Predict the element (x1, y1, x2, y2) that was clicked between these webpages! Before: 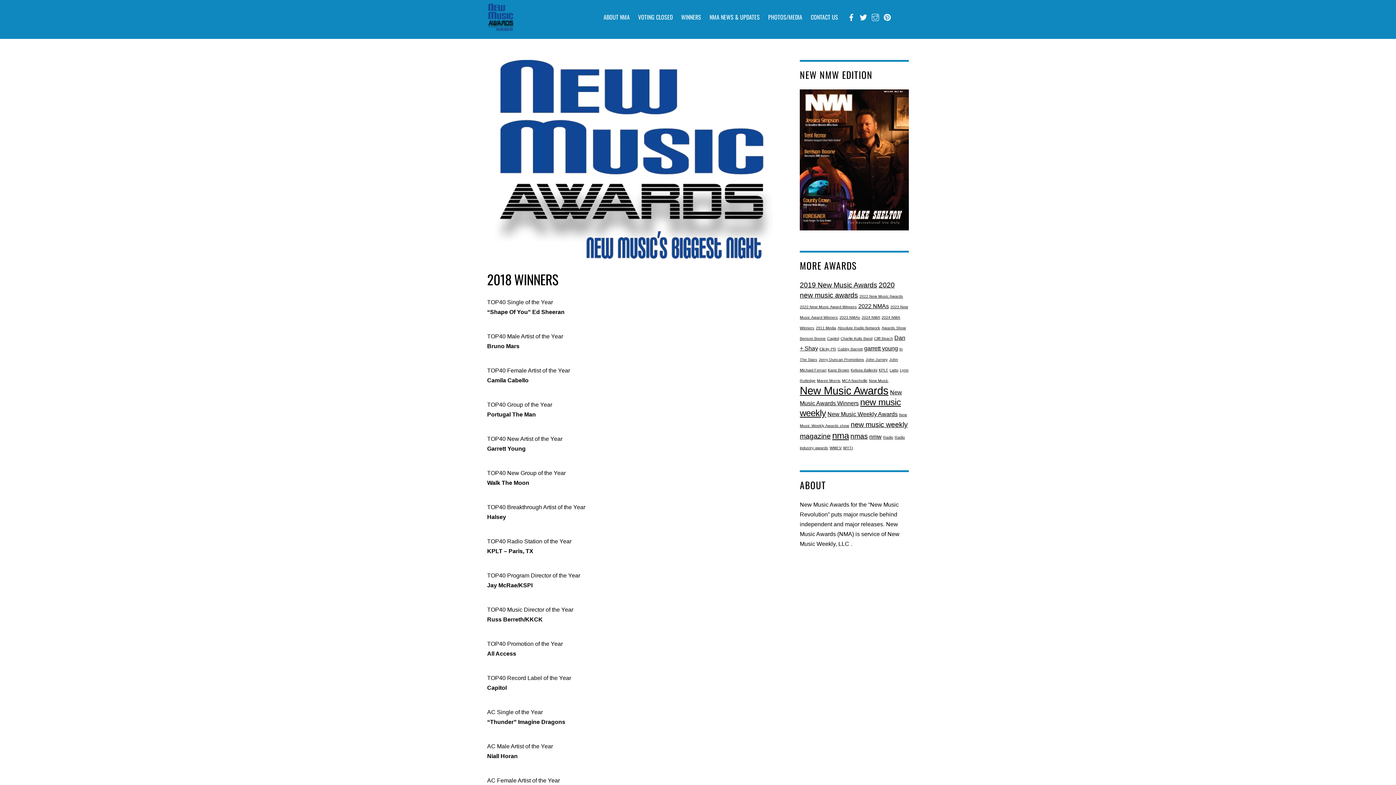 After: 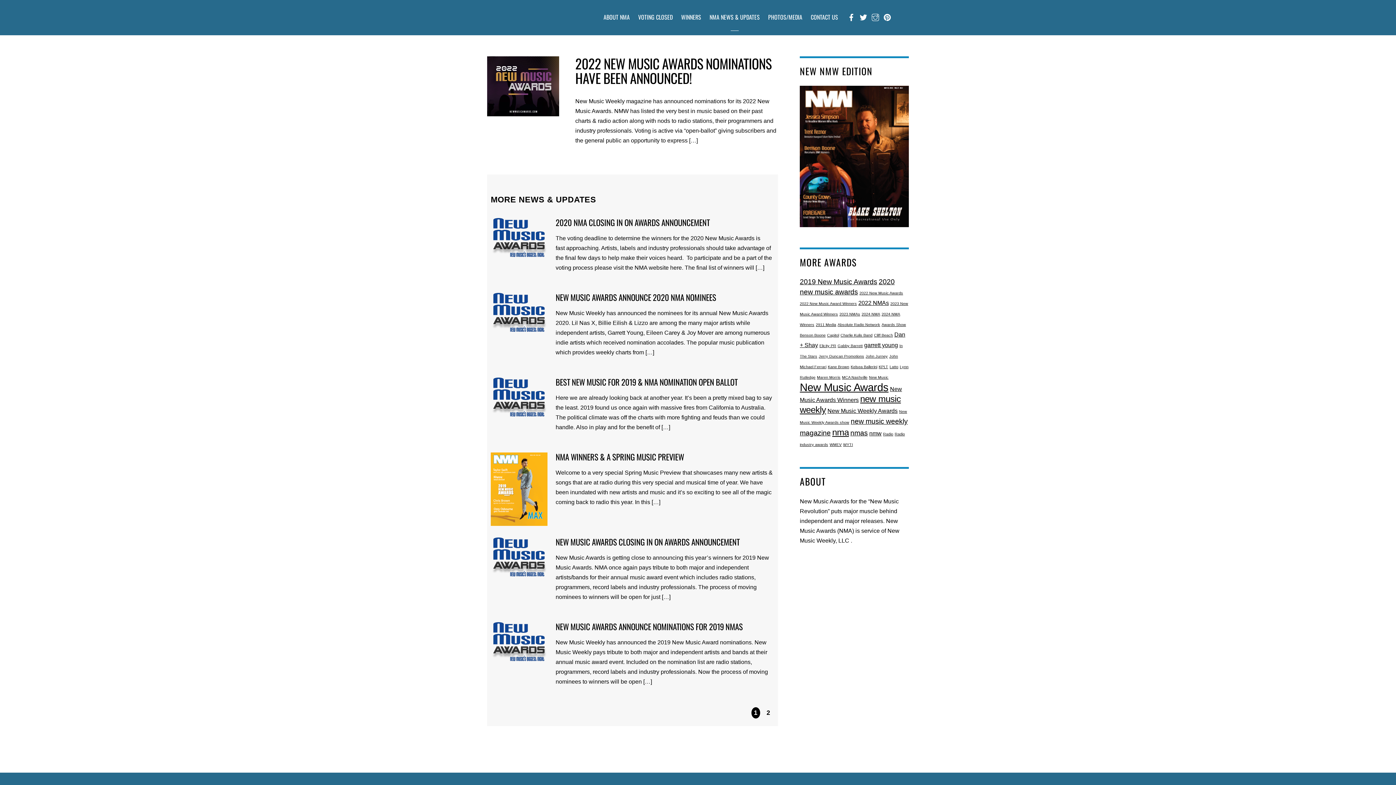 Action: bbox: (706, 0, 763, 35) label: NMA NEWS & UPDATES